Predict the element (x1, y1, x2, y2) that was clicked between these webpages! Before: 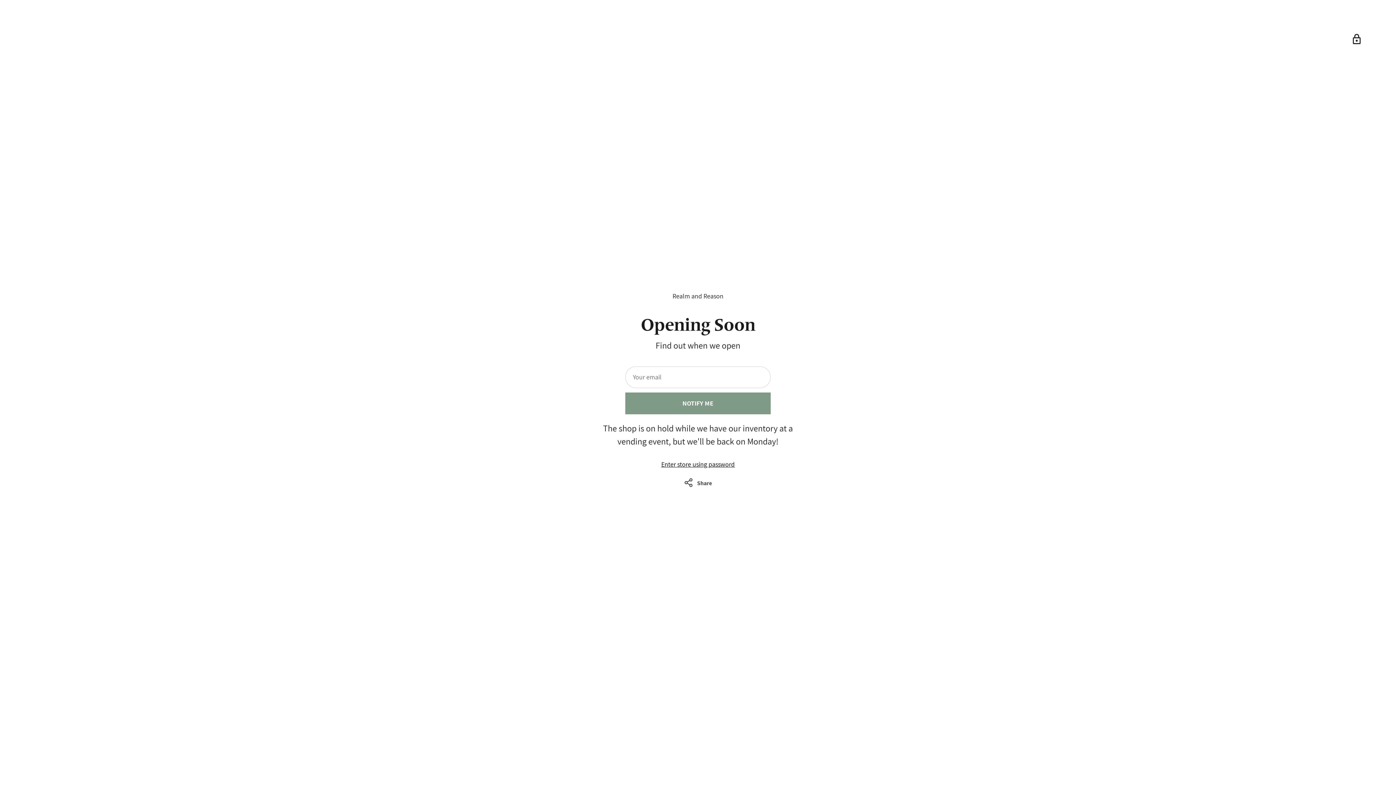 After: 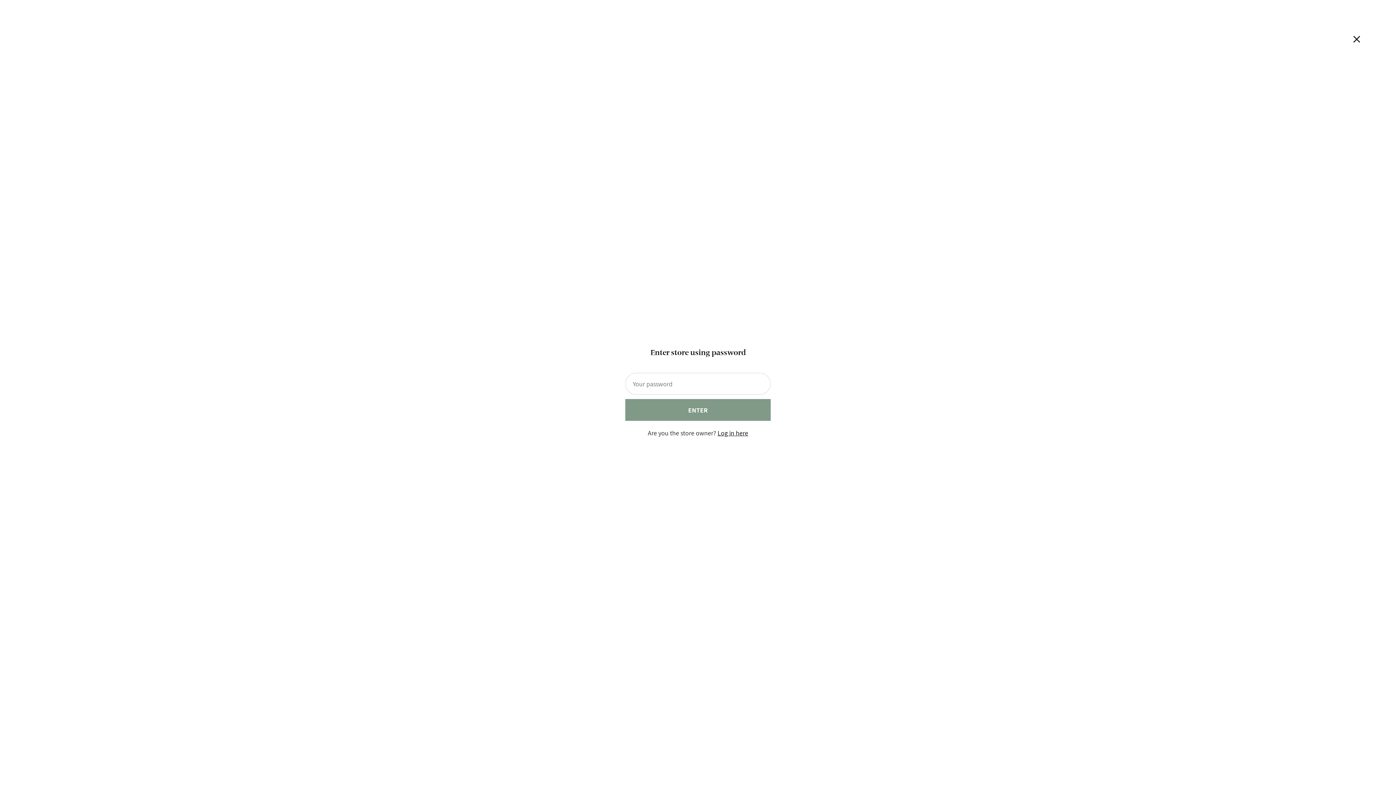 Action: bbox: (661, 460, 734, 468) label: Enter store using password